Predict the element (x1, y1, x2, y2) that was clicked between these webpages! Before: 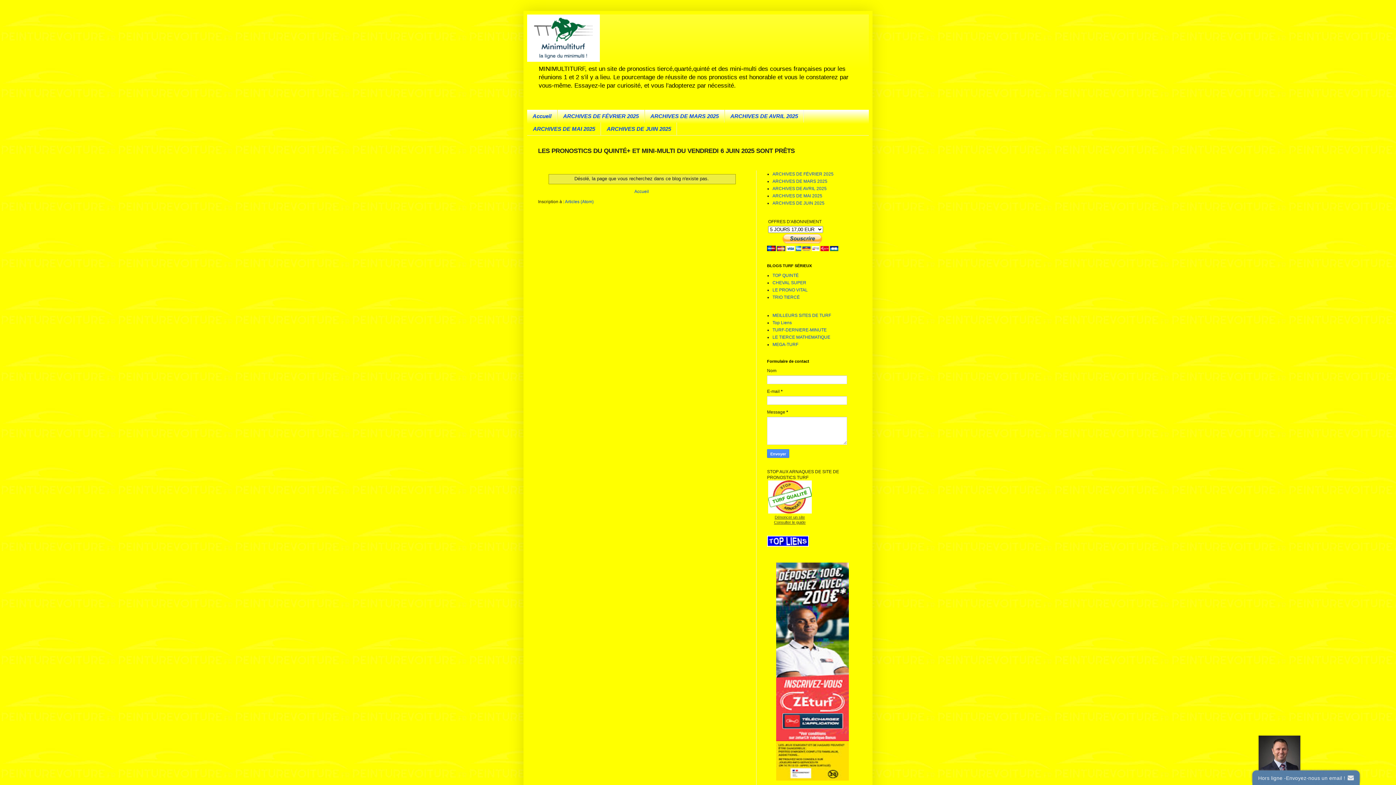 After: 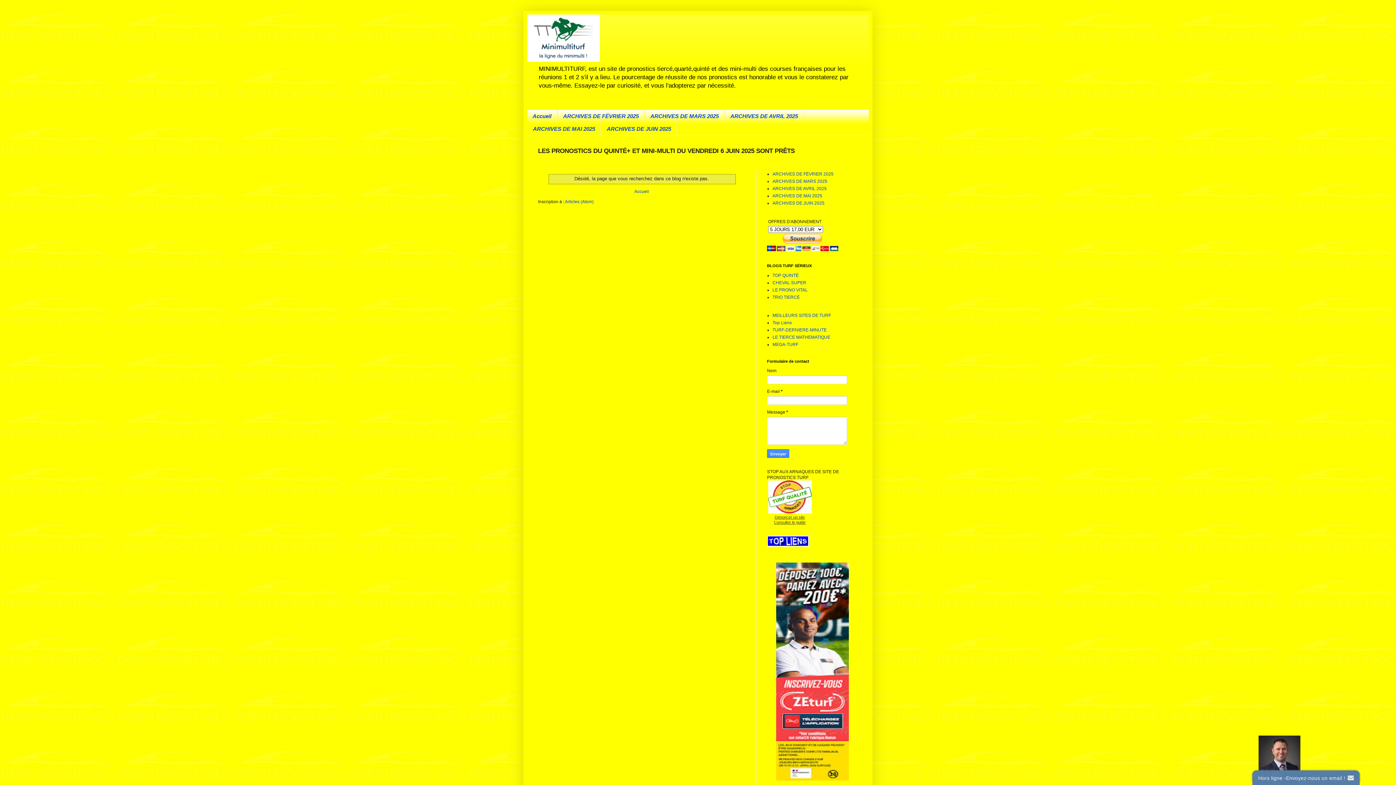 Action: bbox: (767, 543, 809, 548)